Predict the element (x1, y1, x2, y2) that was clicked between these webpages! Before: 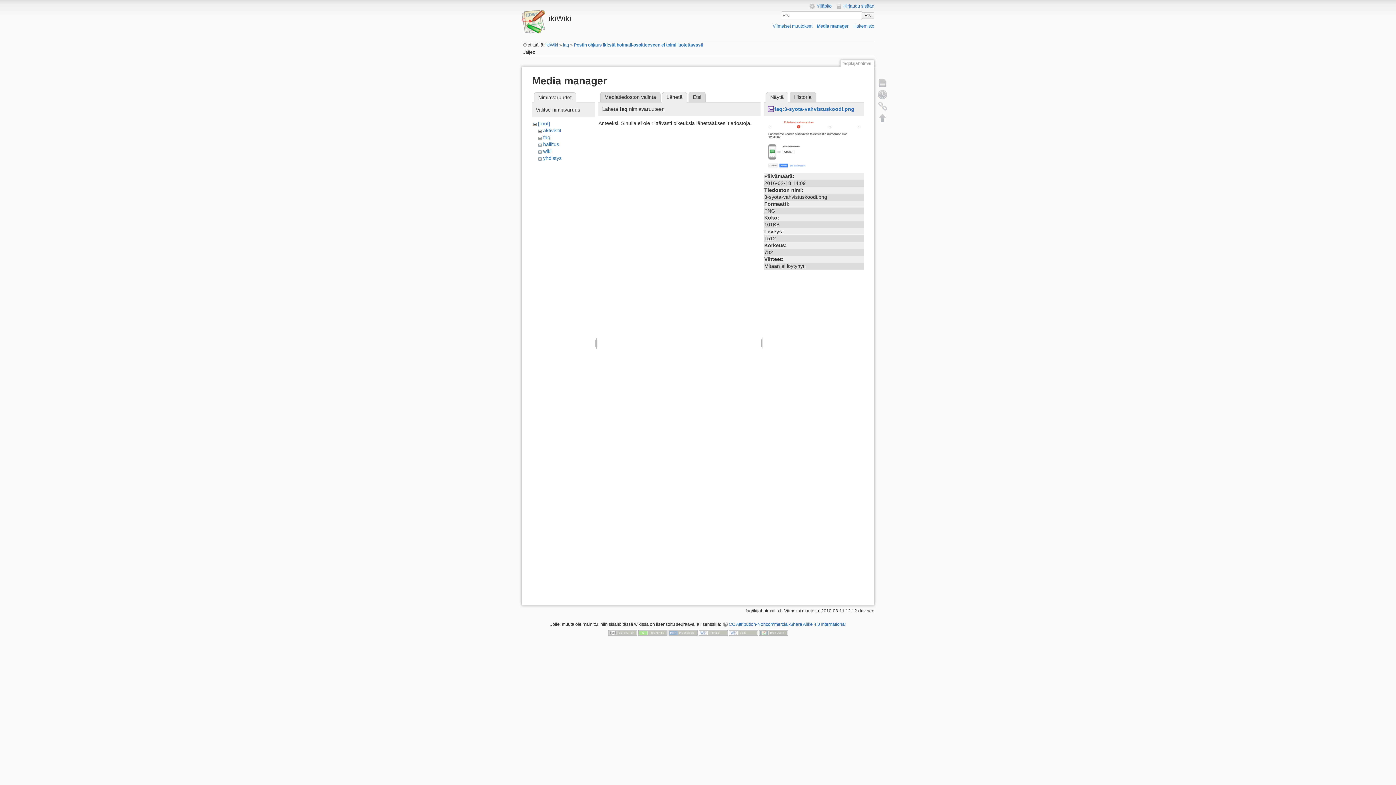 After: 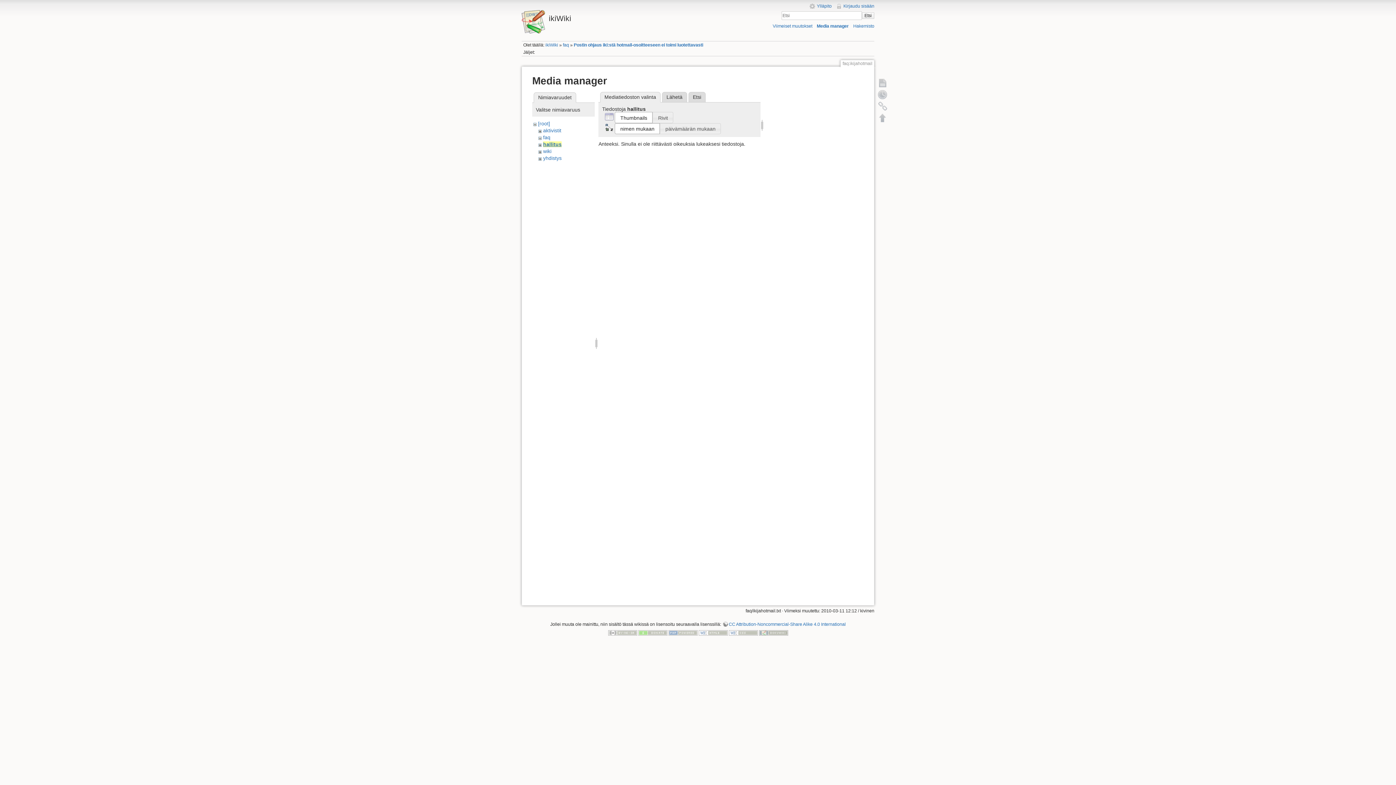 Action: label: hallitus bbox: (543, 141, 559, 147)